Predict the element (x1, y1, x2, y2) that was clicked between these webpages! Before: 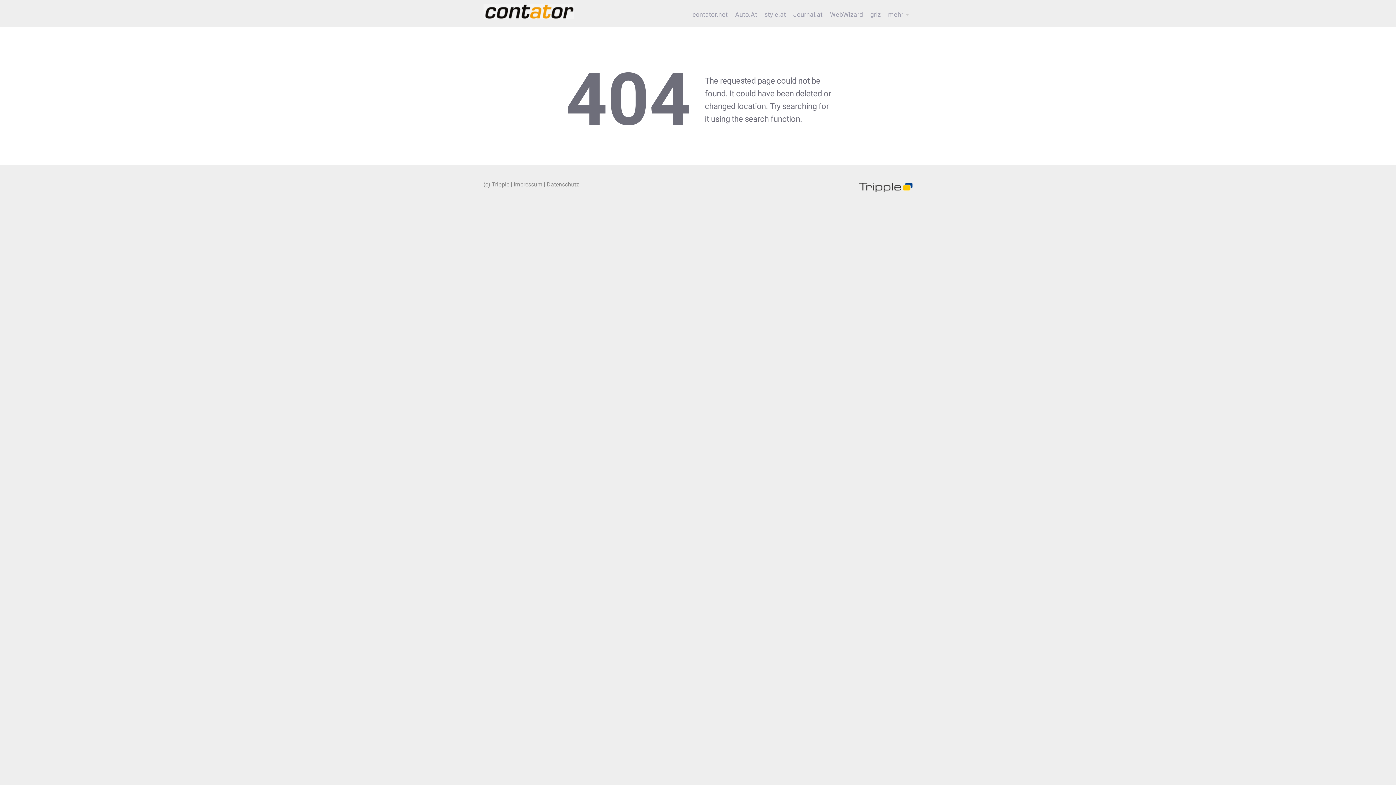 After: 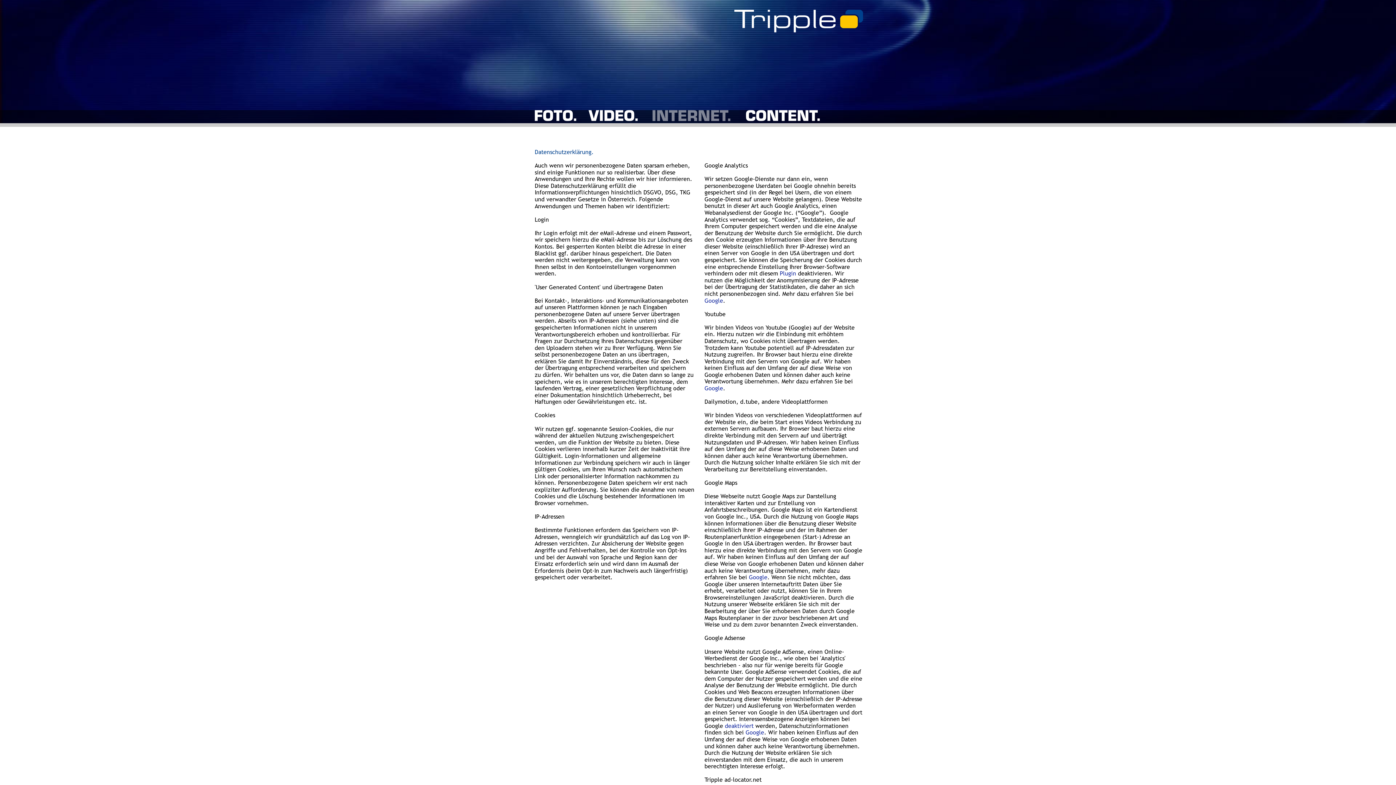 Action: label: Datenschutz bbox: (546, 181, 579, 188)